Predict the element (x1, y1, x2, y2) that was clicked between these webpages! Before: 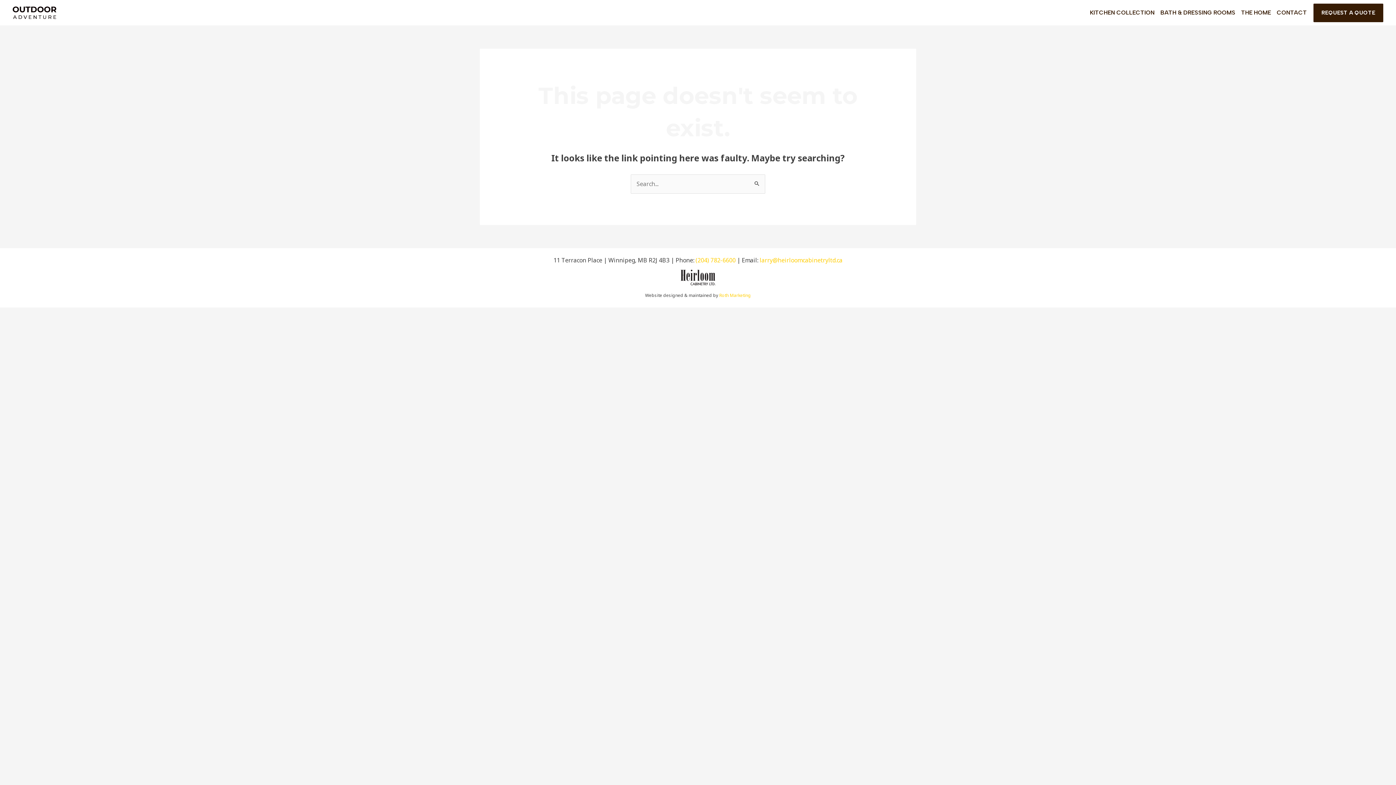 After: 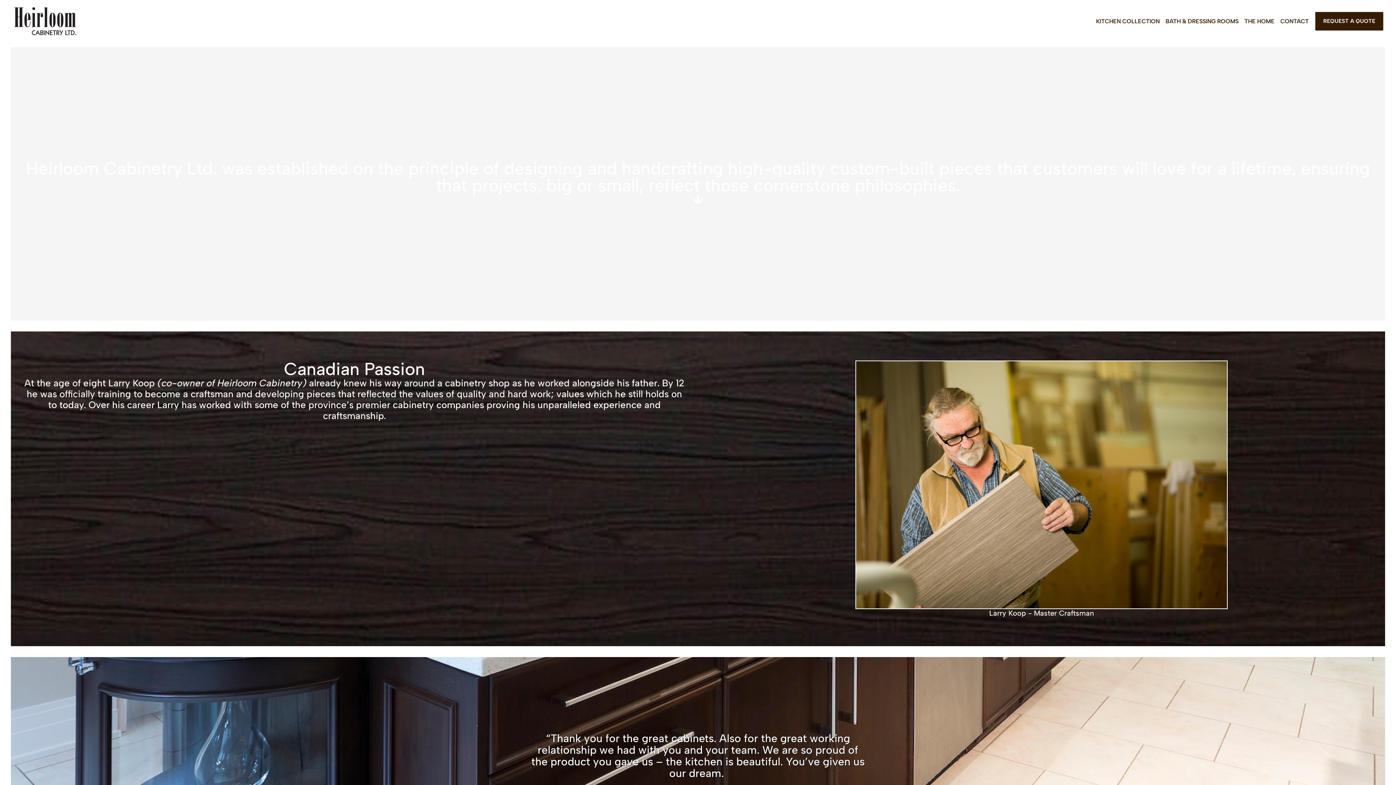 Action: bbox: (12, 8, 56, 16)